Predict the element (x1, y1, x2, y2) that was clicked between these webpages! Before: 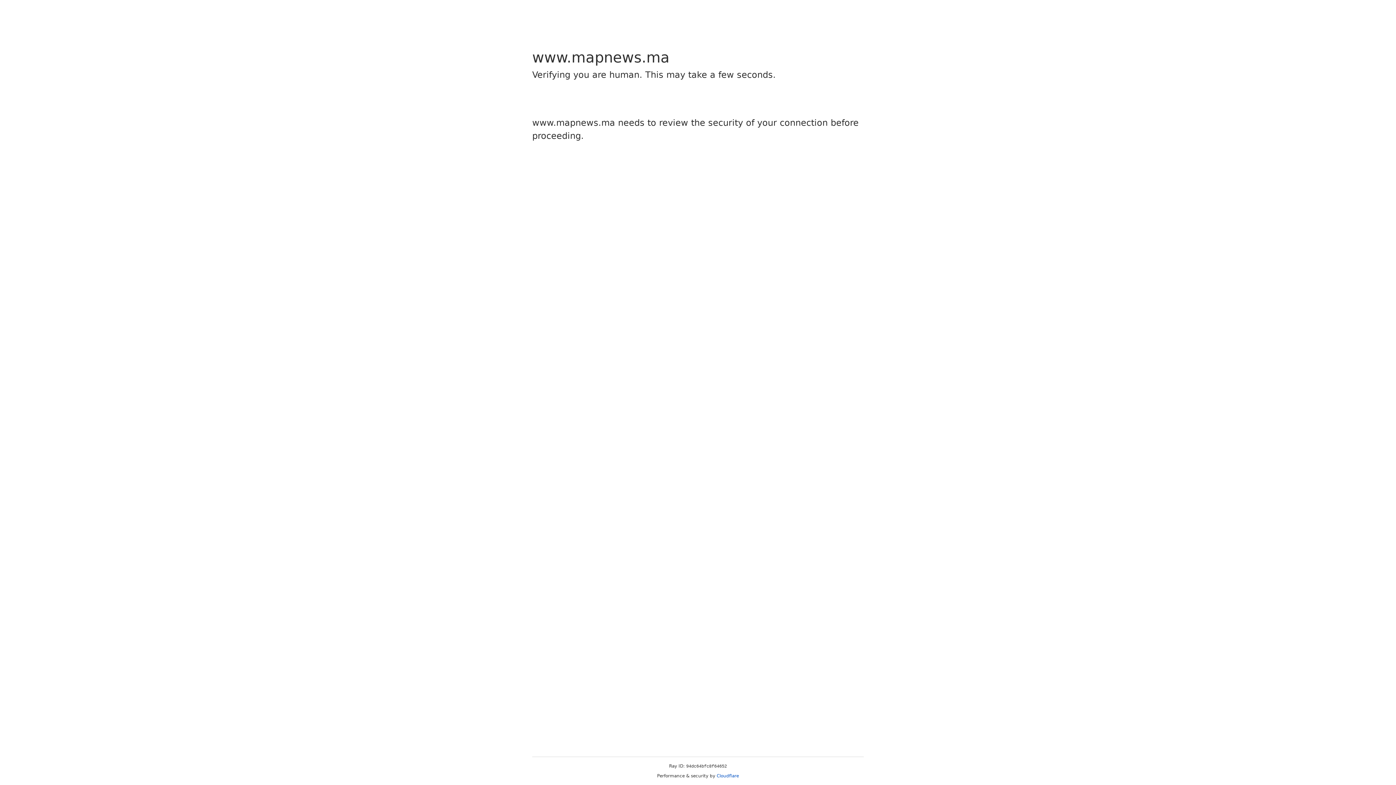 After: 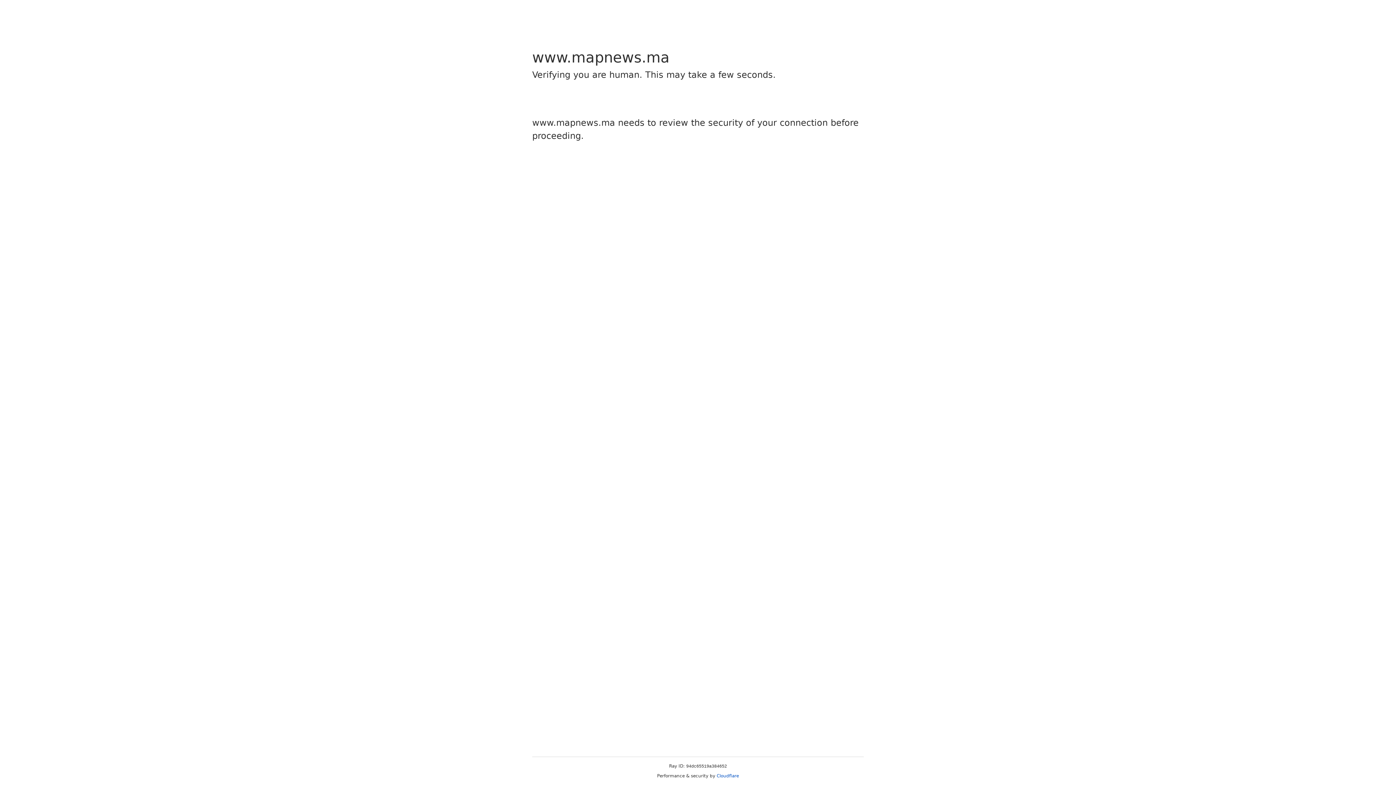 Action: bbox: (716, 773, 739, 778) label: Cloudflare